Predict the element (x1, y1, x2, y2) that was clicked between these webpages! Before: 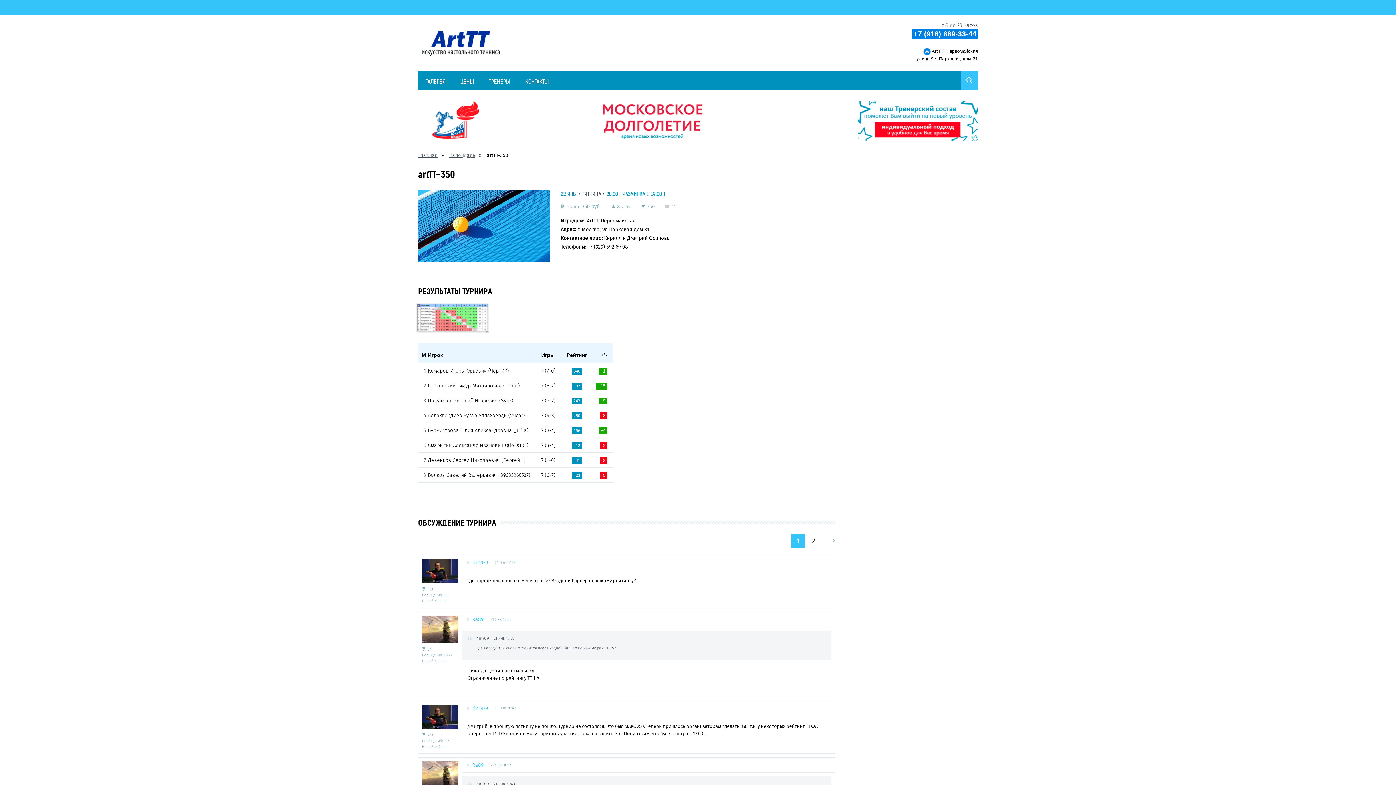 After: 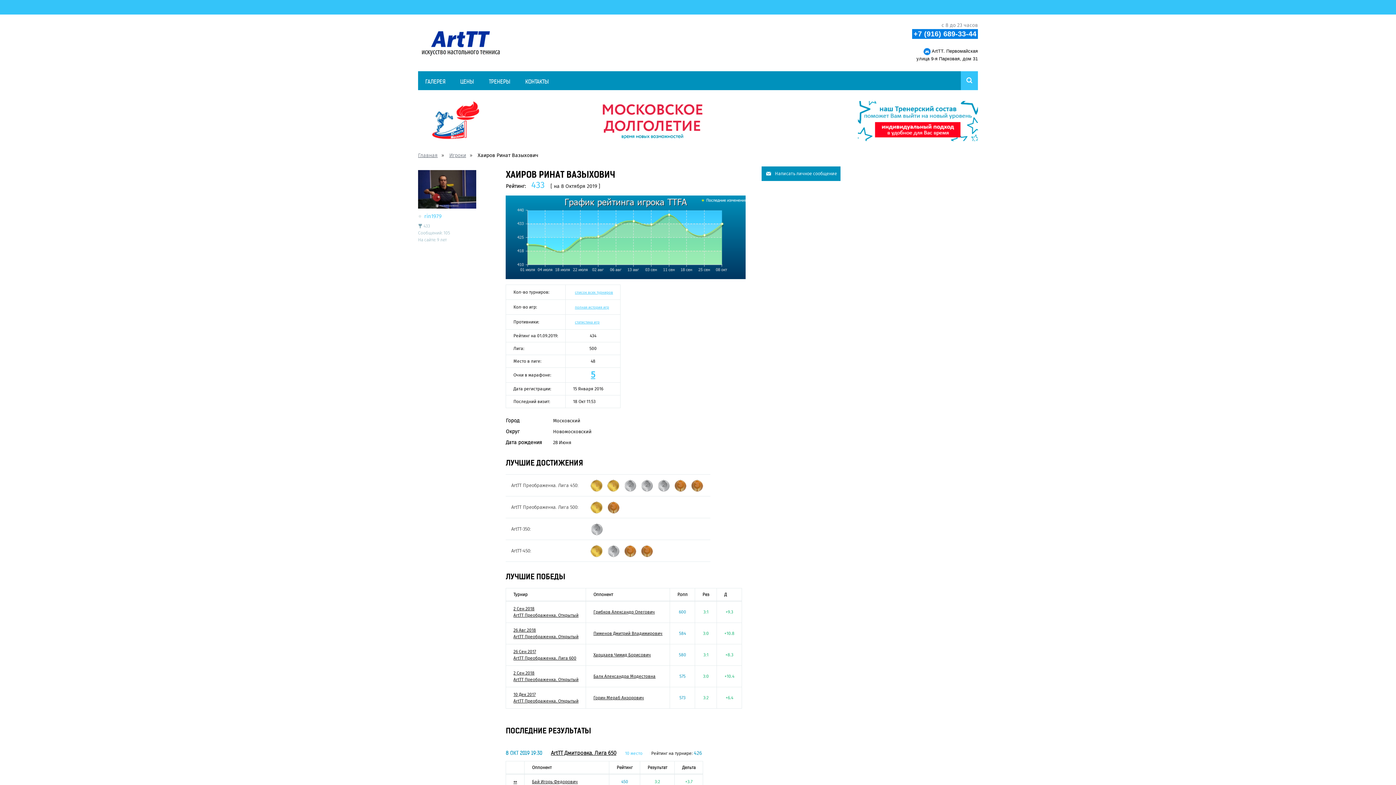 Action: bbox: (422, 567, 458, 575)